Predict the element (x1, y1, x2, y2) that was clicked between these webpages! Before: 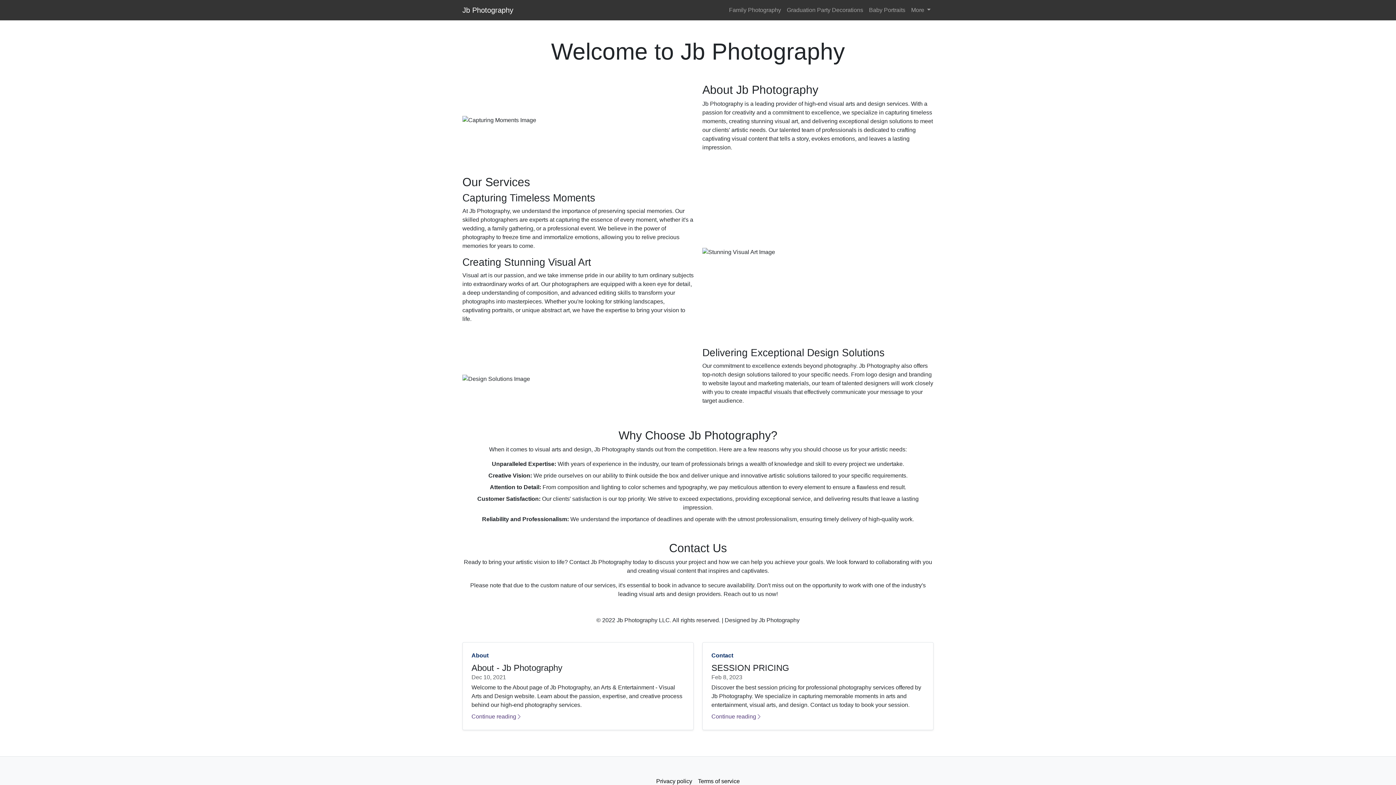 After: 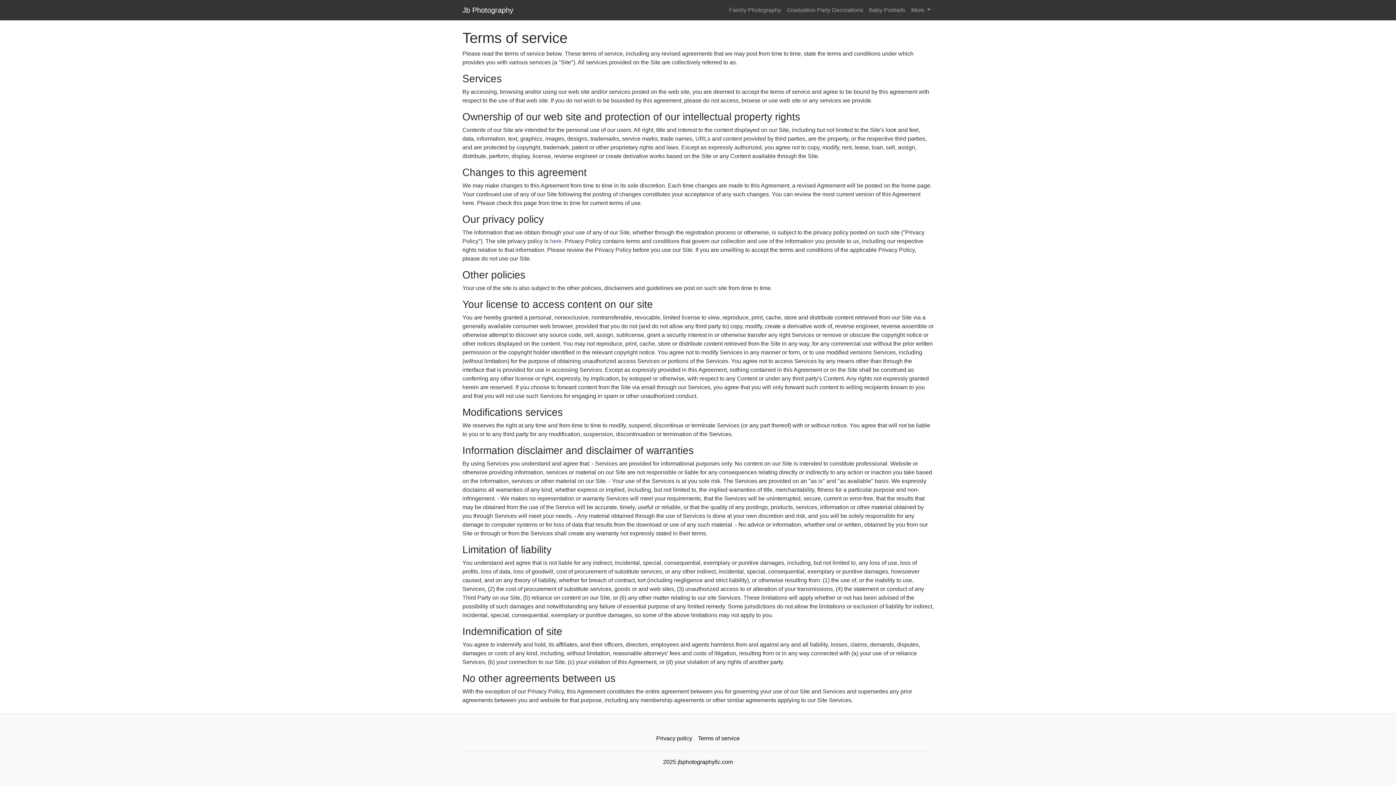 Action: bbox: (695, 774, 742, 789) label: Terms of service